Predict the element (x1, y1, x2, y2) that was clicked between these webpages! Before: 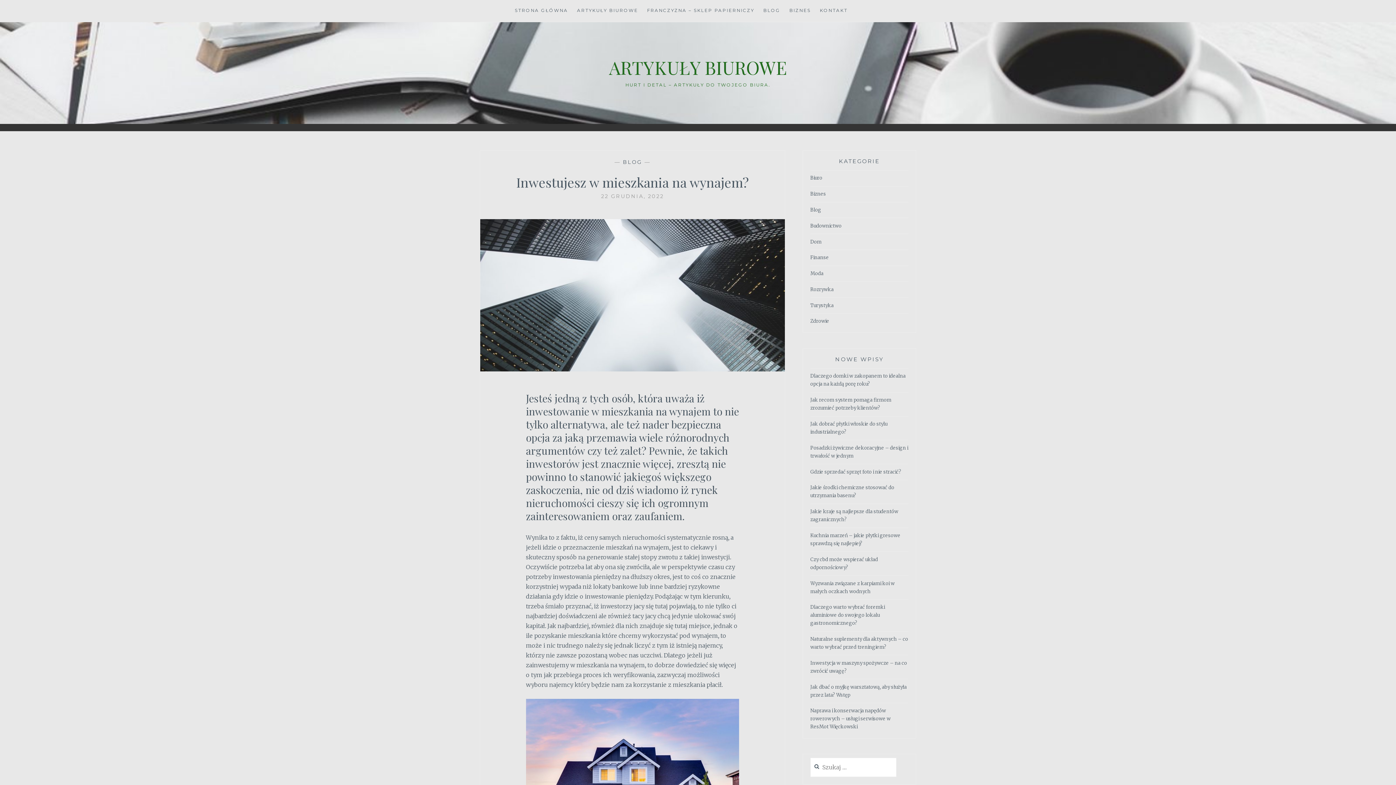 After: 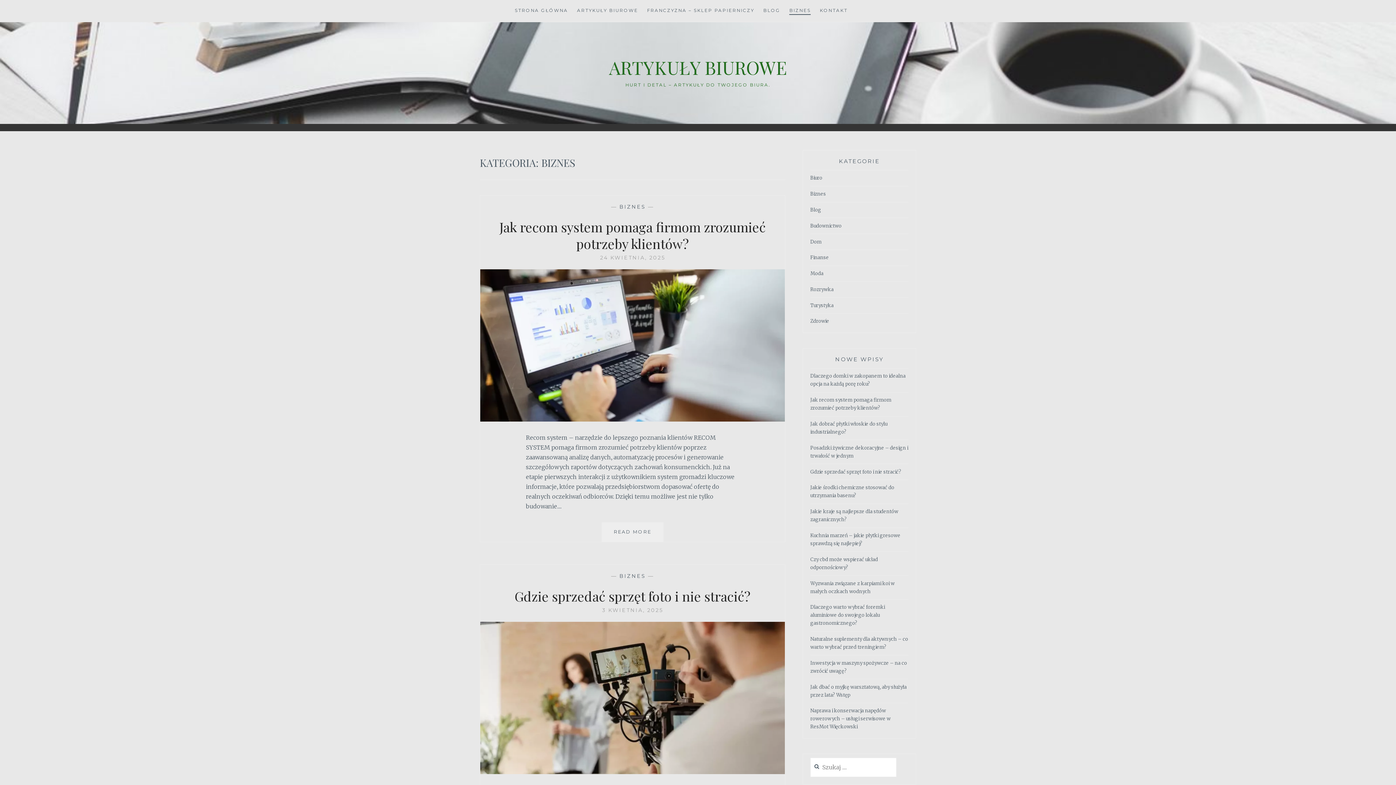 Action: label: BIZNES bbox: (789, 6, 811, 14)